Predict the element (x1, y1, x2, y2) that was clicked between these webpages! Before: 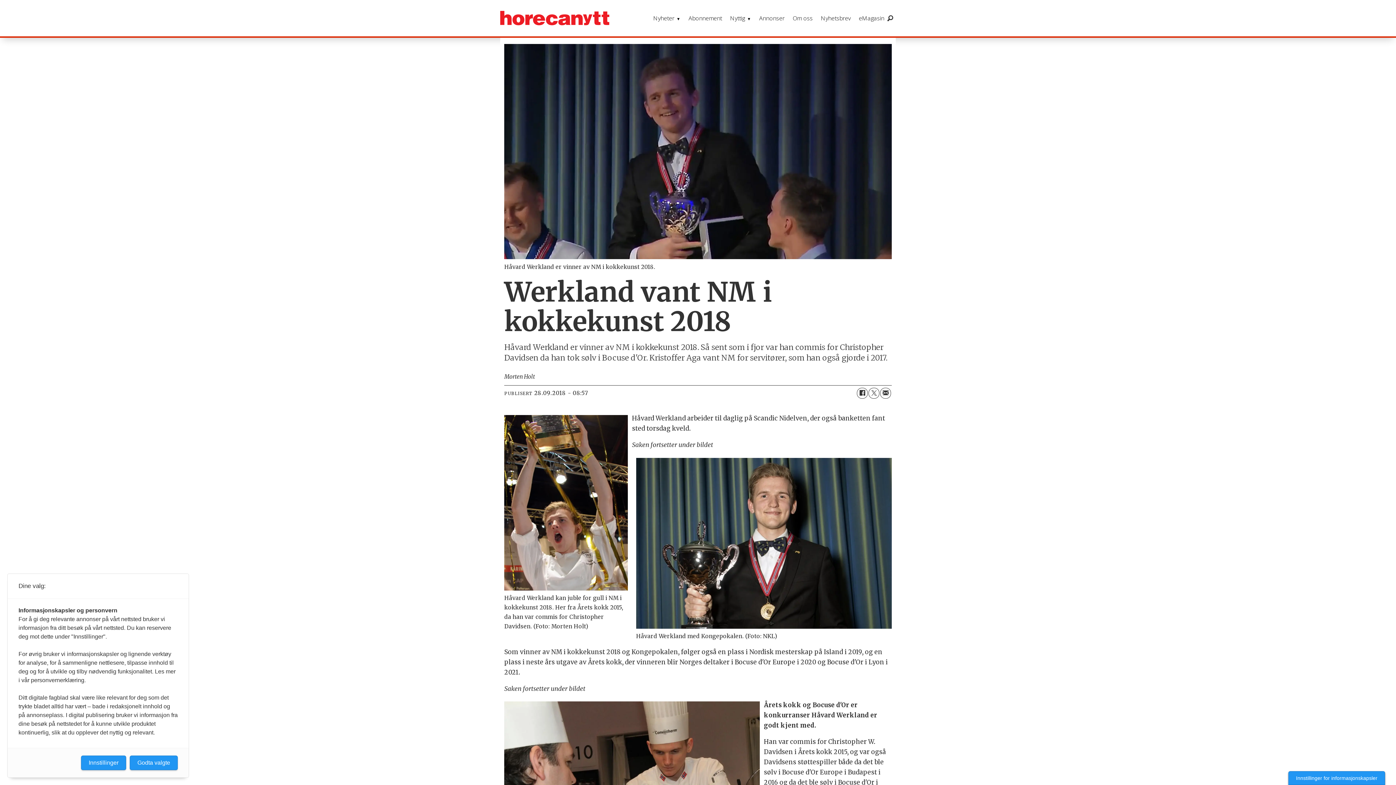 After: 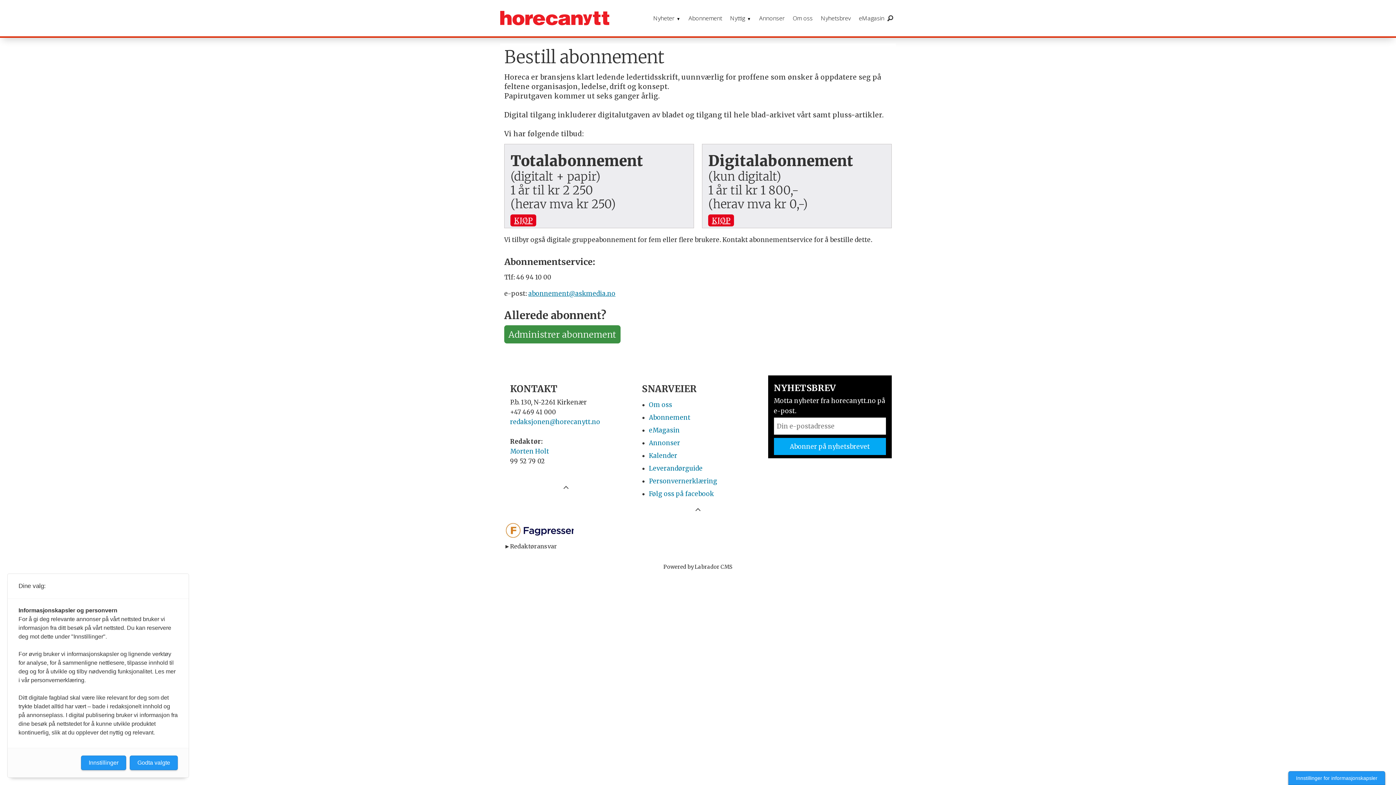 Action: bbox: (684, 0, 726, 36) label: Abonnement